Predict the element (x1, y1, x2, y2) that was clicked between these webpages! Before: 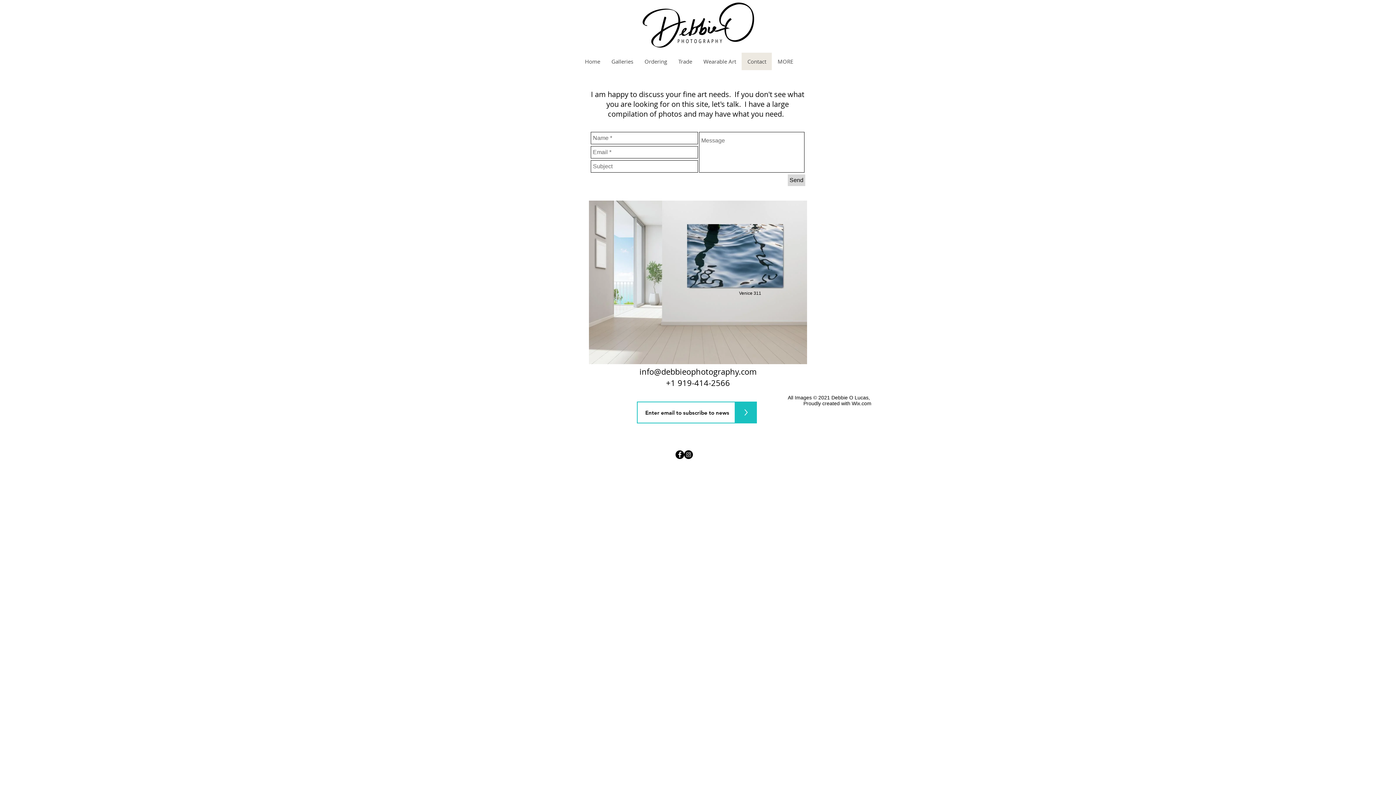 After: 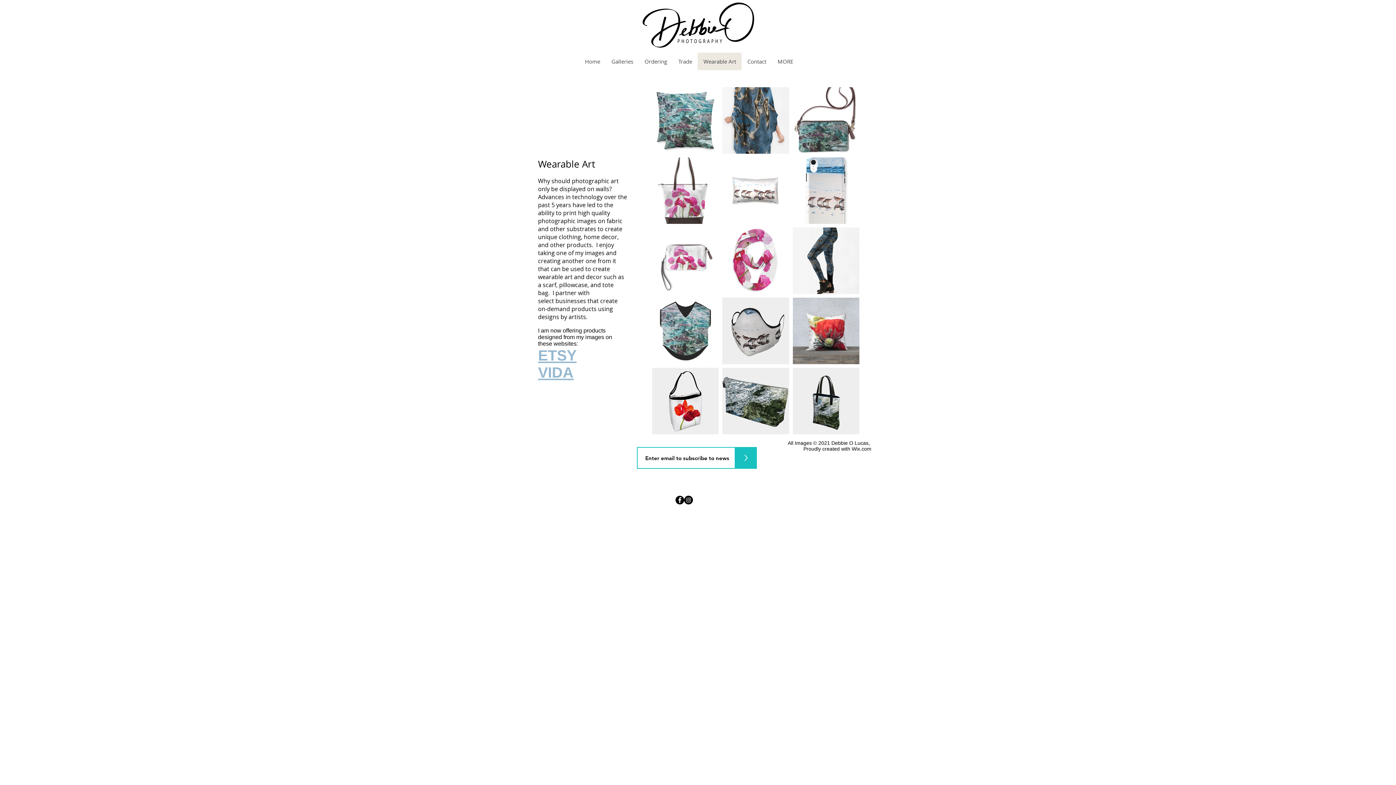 Action: label: Wearable Art bbox: (697, 52, 741, 70)